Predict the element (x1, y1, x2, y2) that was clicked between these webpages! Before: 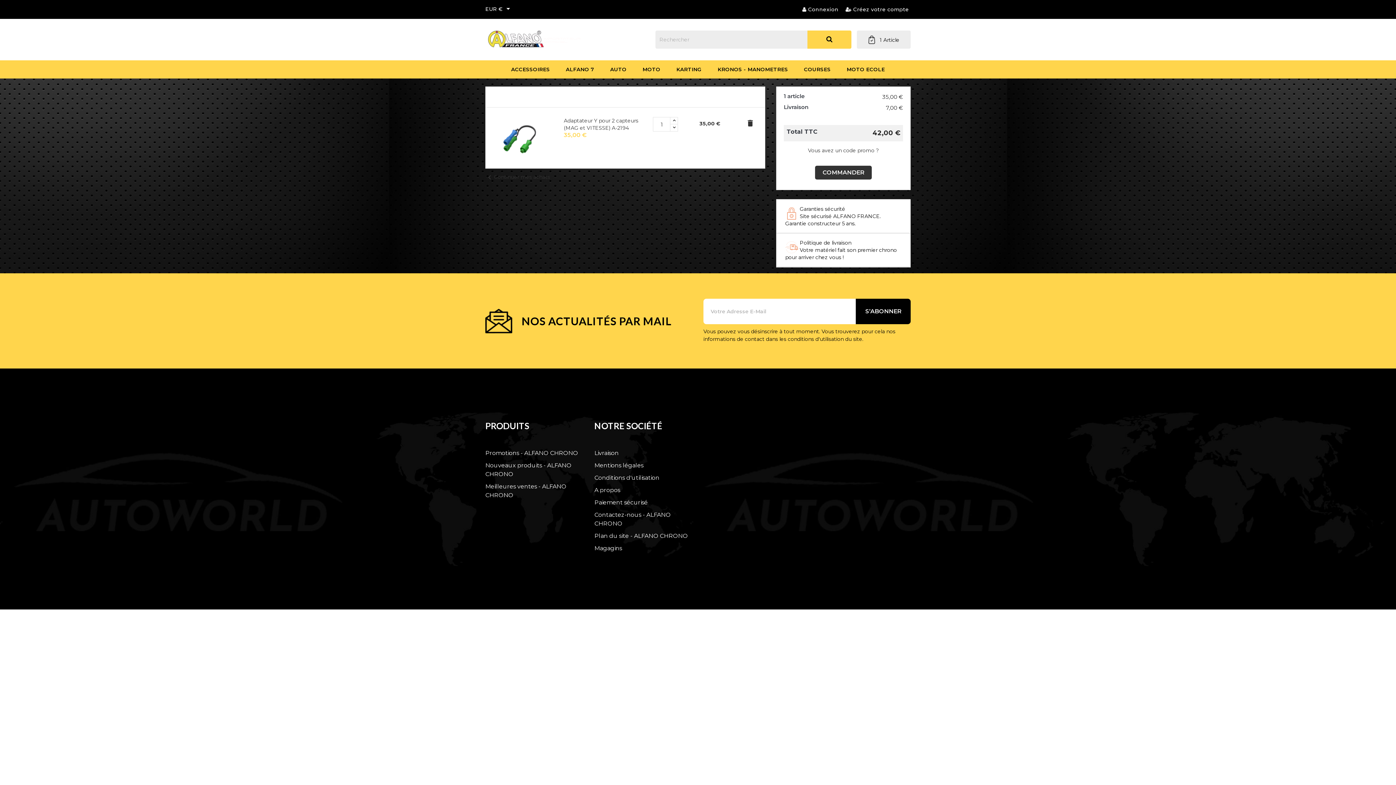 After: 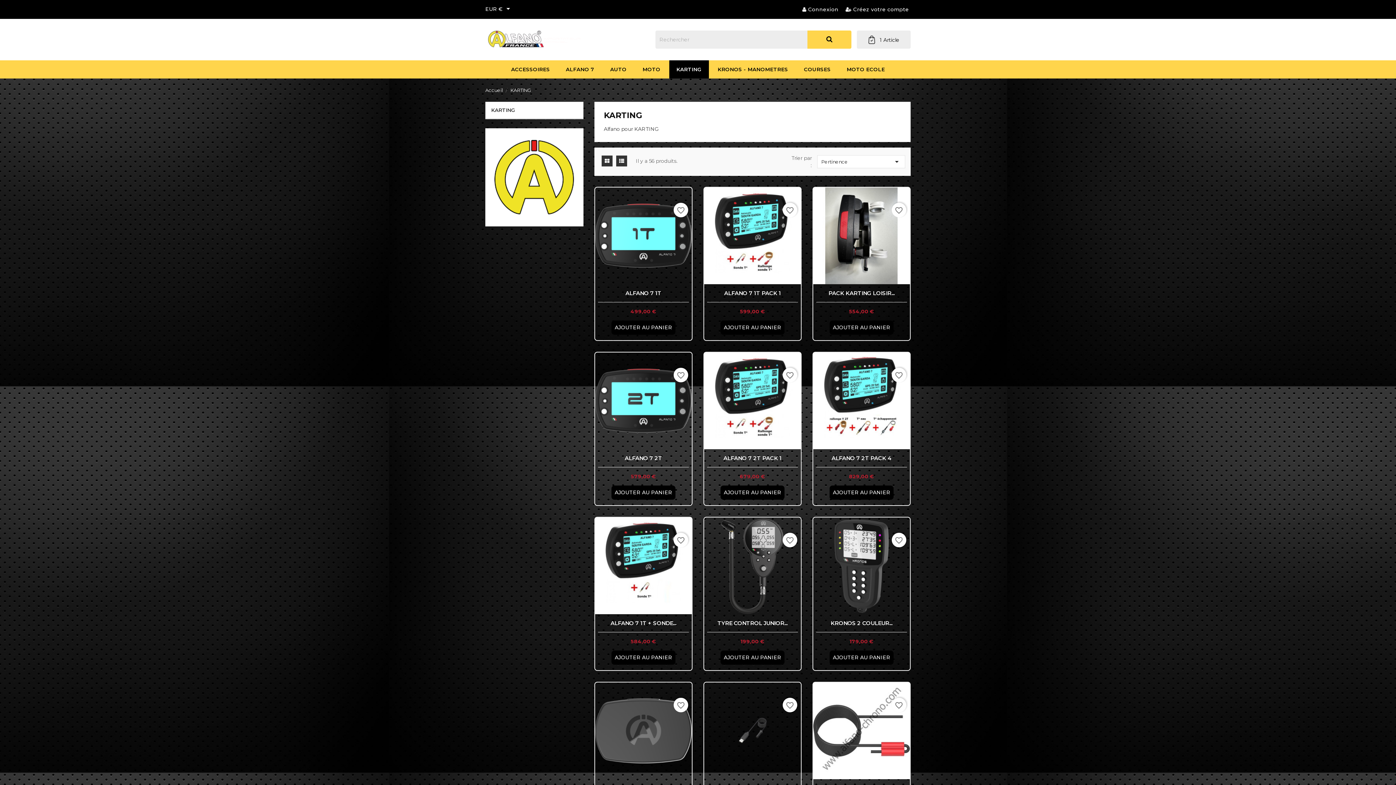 Action: bbox: (669, 60, 709, 78) label: KARTING